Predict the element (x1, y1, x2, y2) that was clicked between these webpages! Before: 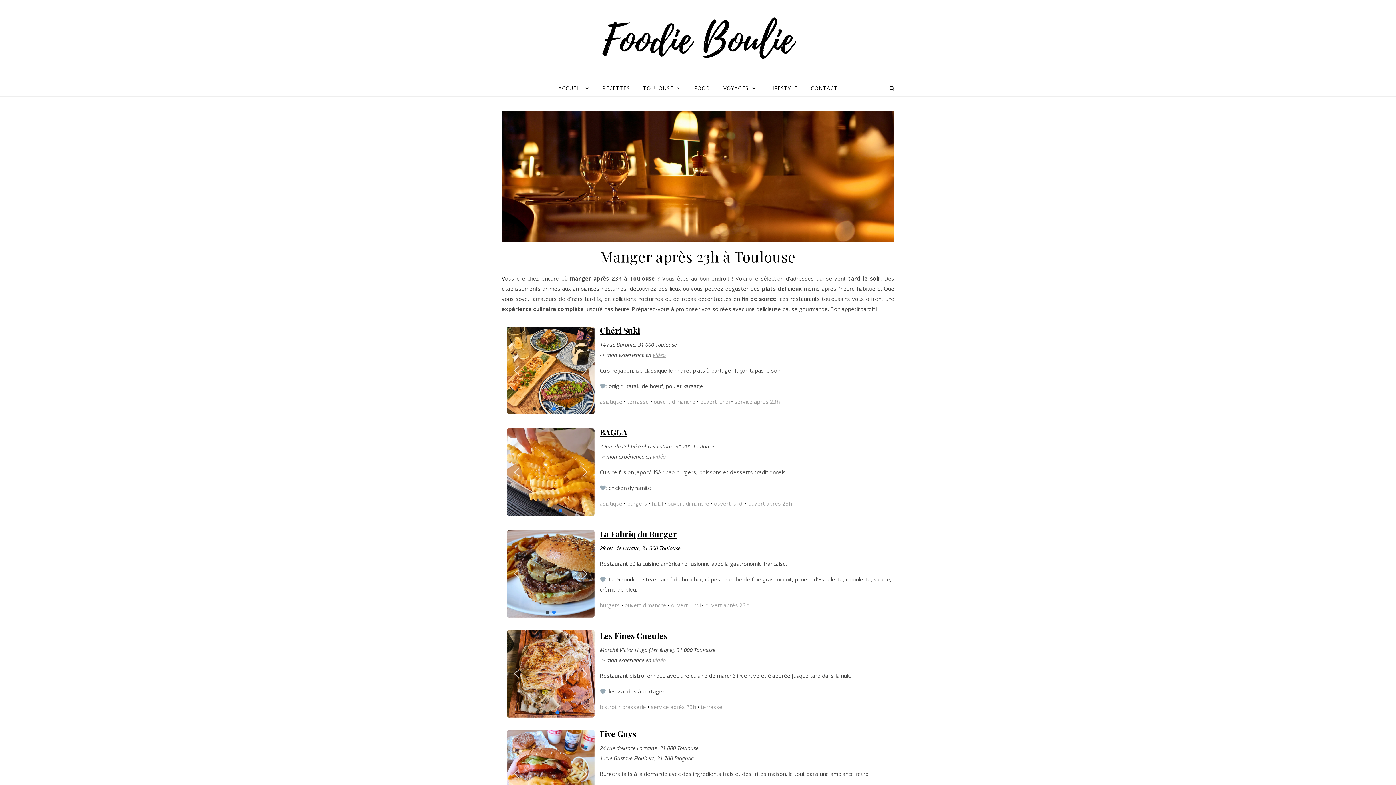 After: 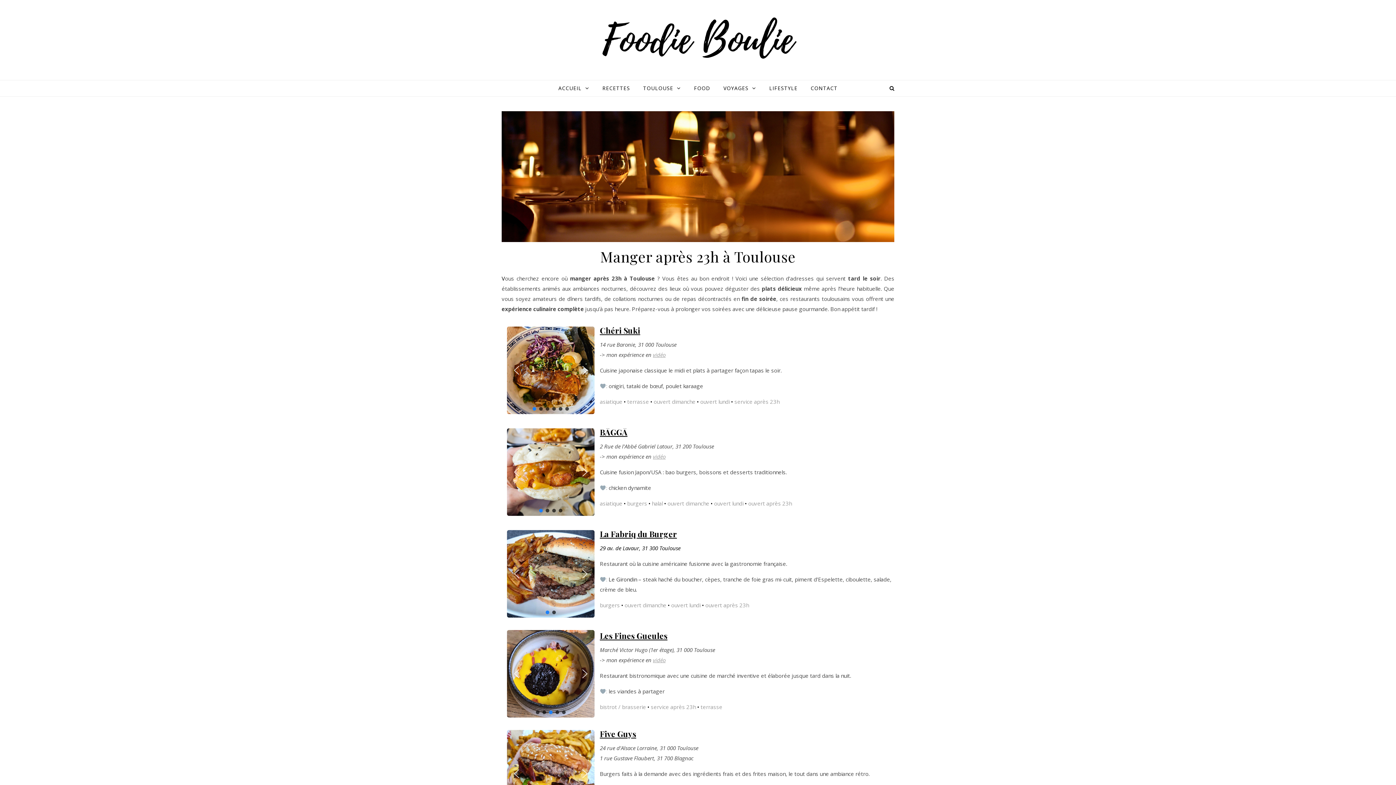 Action: bbox: (532, 407, 536, 410) label: Chéri Suki restaurant toulouse